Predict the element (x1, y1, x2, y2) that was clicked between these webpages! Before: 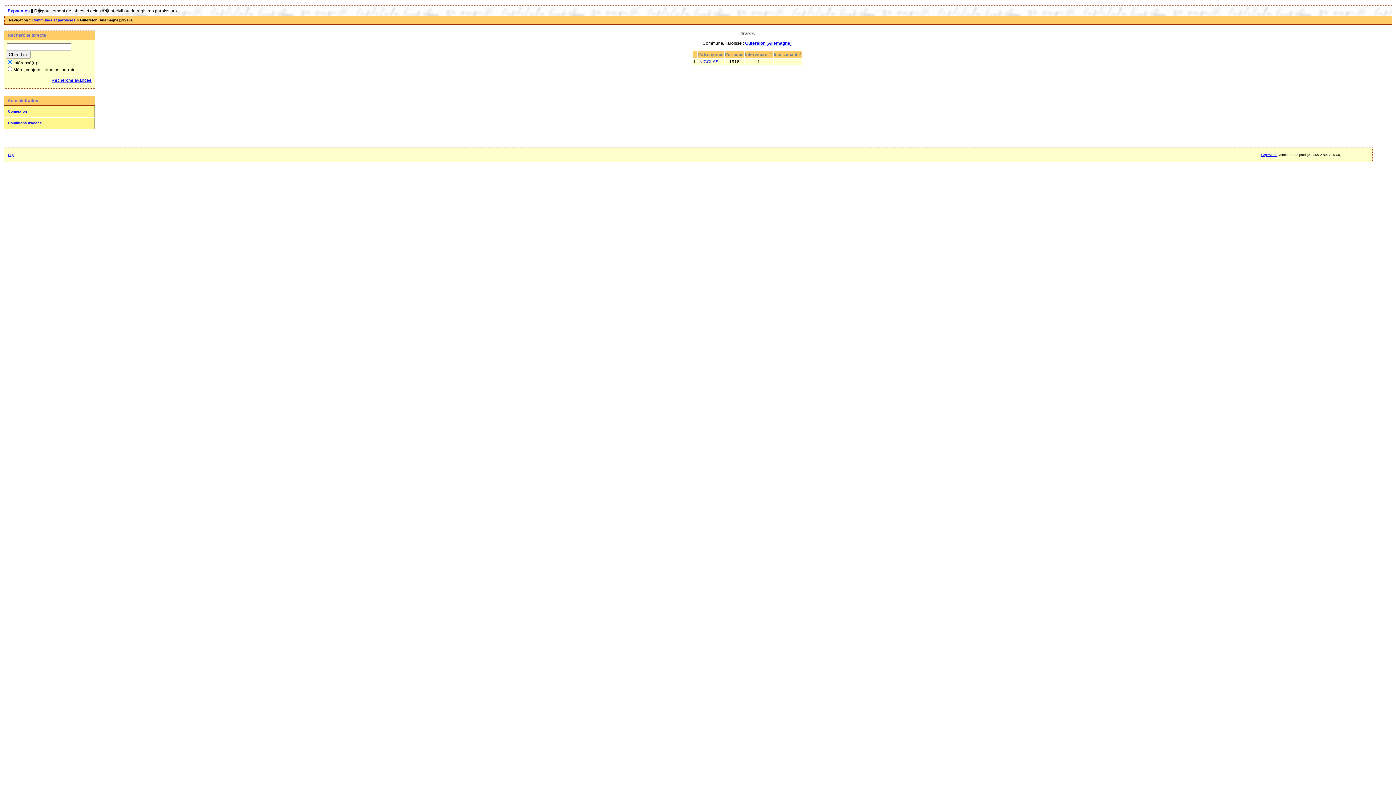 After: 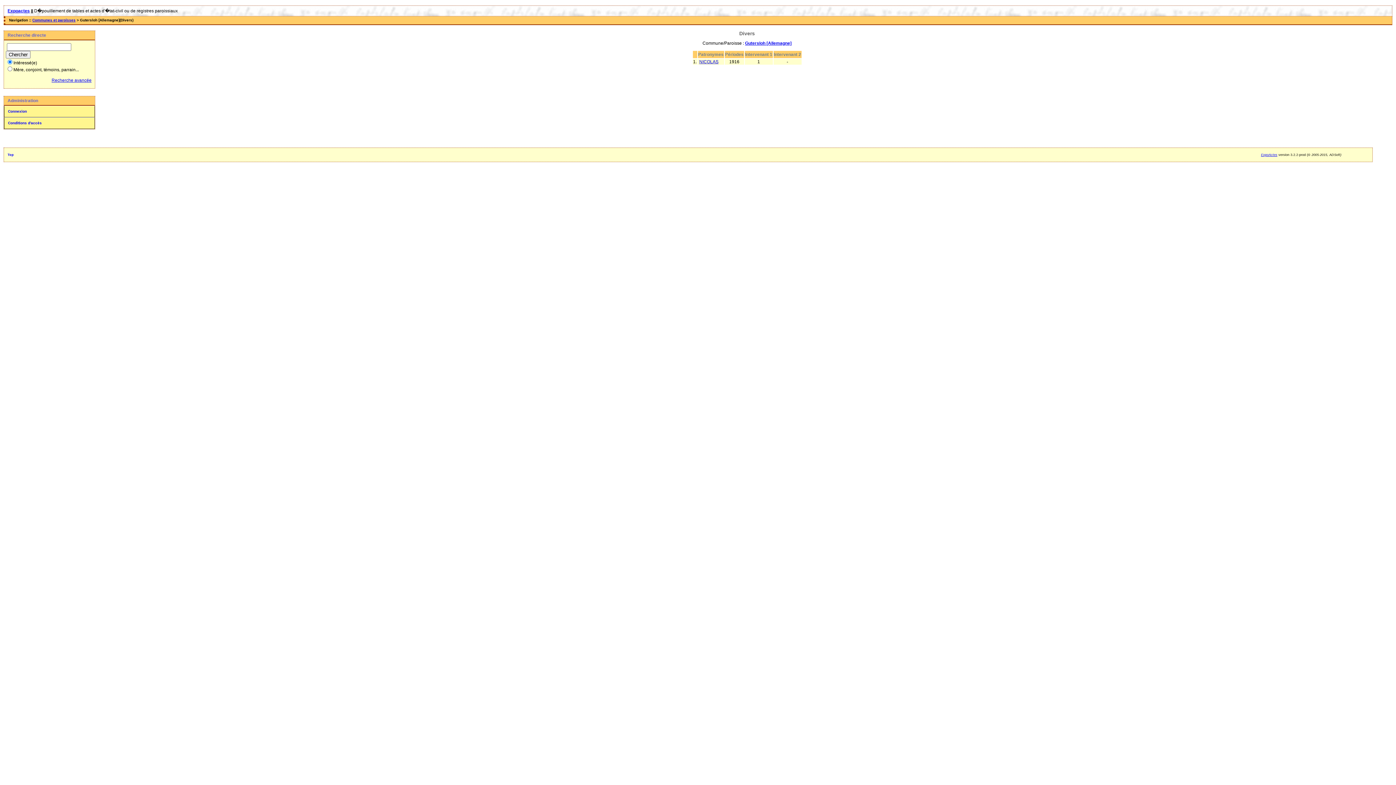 Action: label: Top bbox: (7, 153, 13, 156)